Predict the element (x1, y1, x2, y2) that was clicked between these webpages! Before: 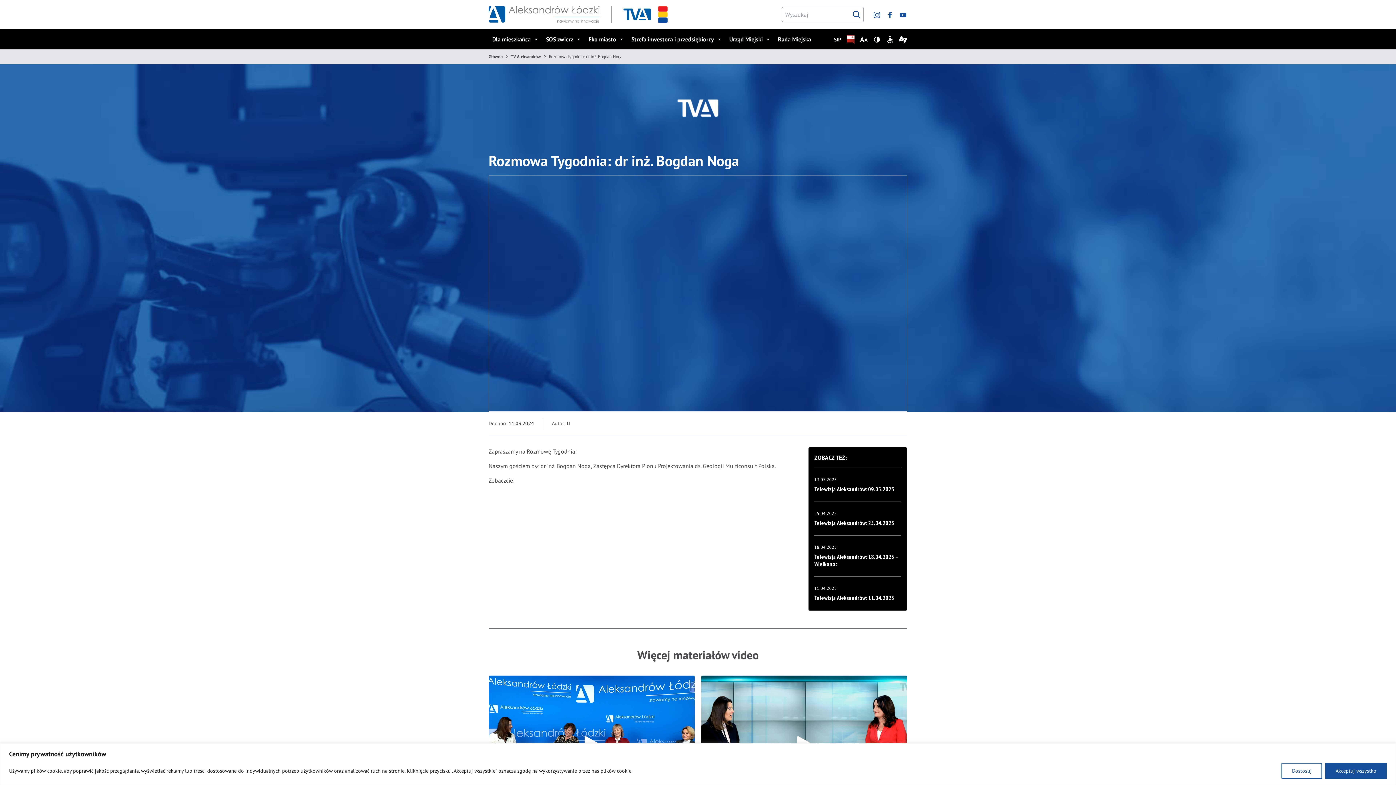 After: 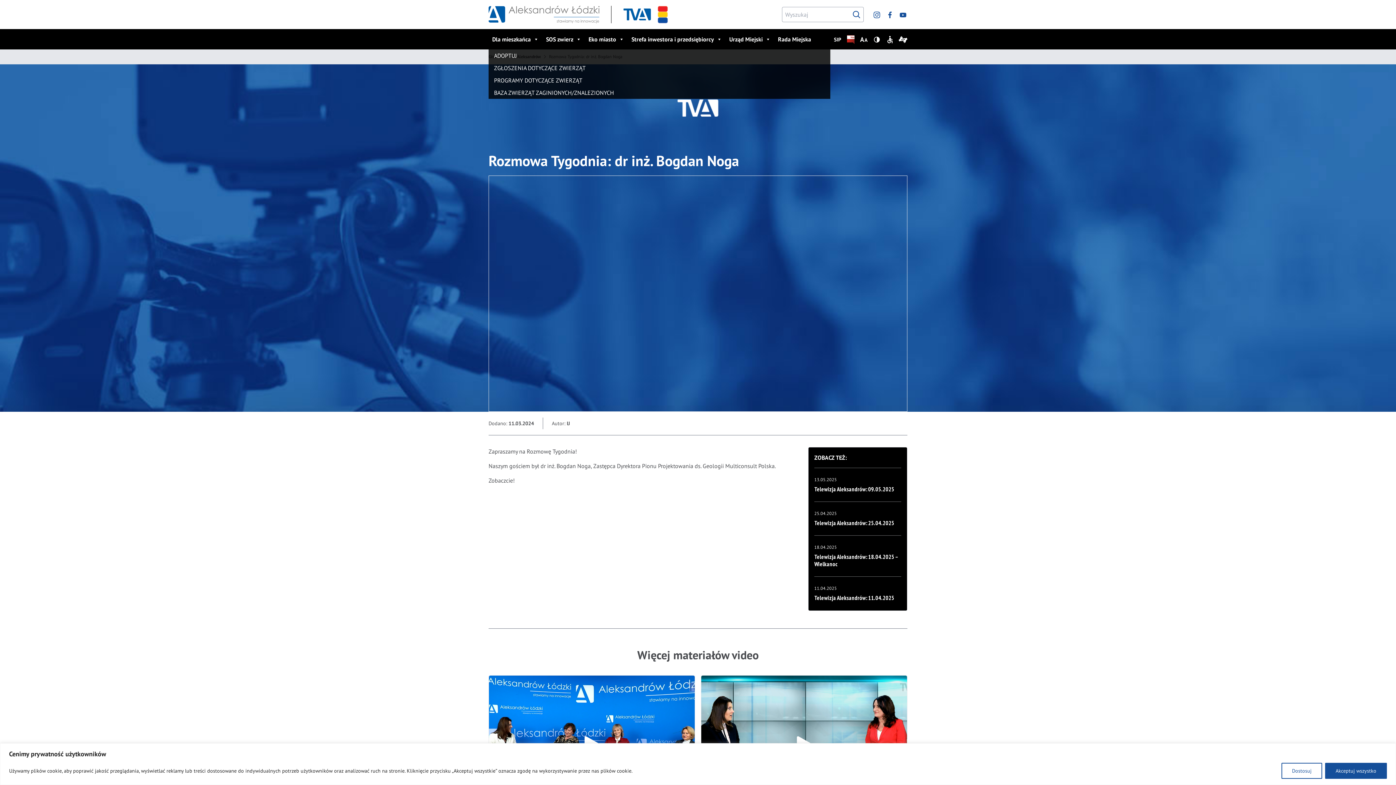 Action: label: SOS zwierz bbox: (542, 29, 585, 49)